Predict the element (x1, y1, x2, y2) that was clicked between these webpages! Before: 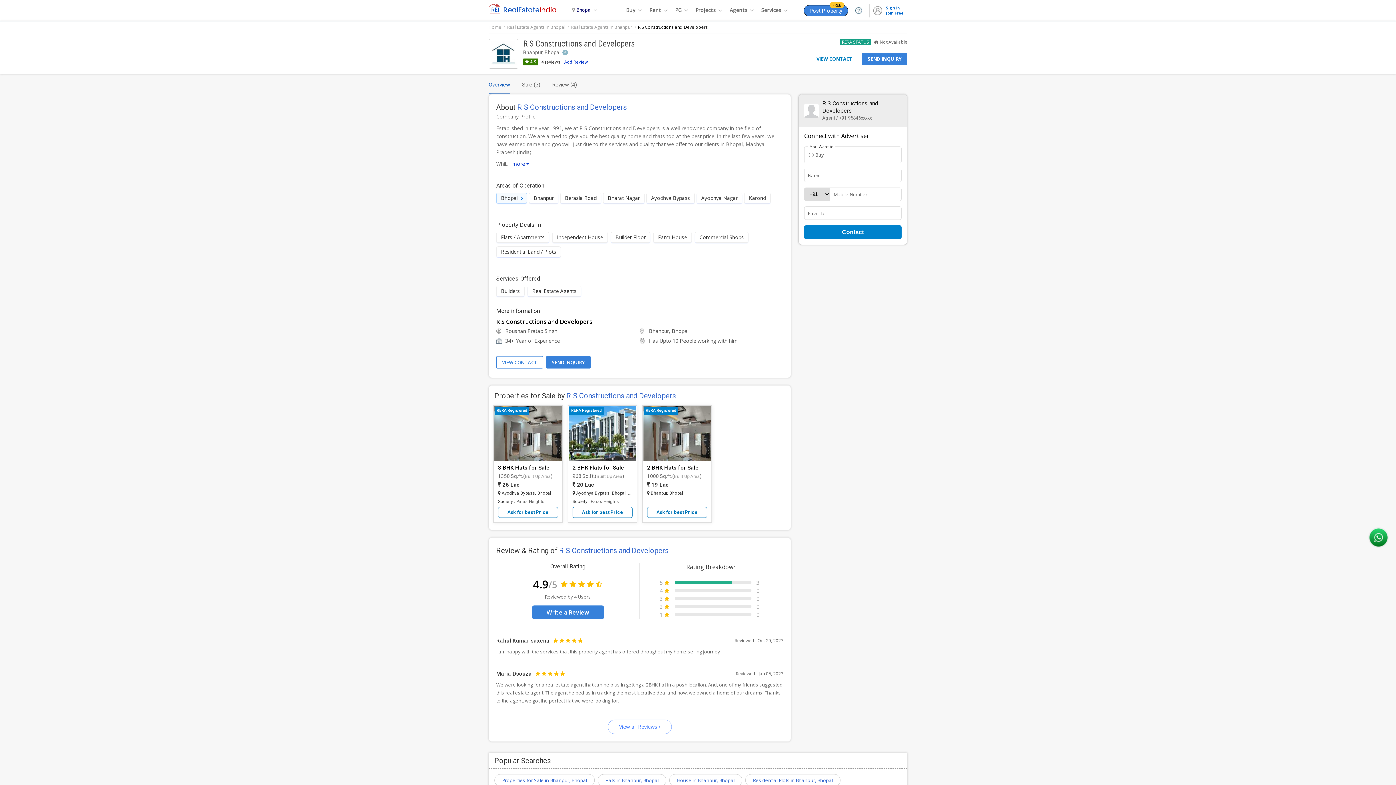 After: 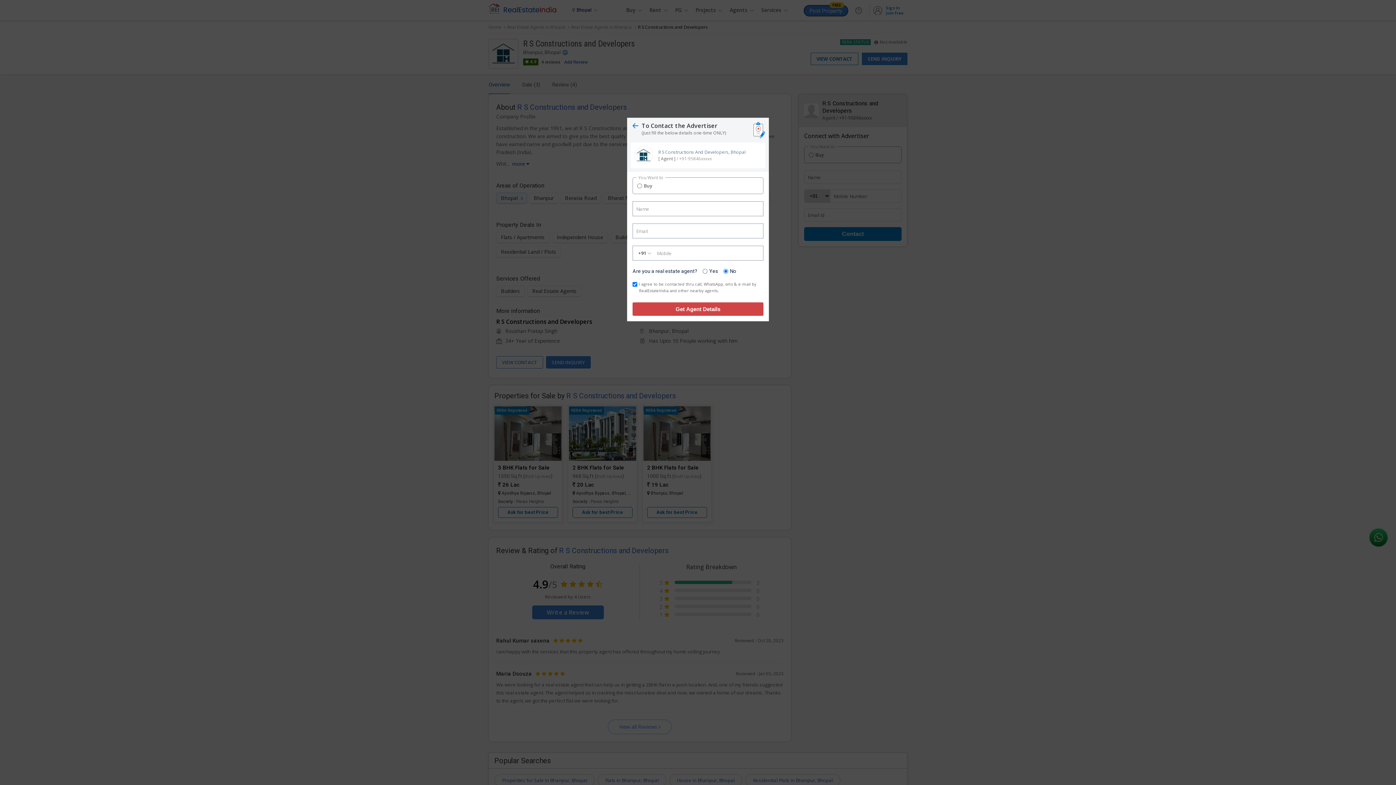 Action: label: VIEW CONTACT bbox: (496, 356, 543, 368)